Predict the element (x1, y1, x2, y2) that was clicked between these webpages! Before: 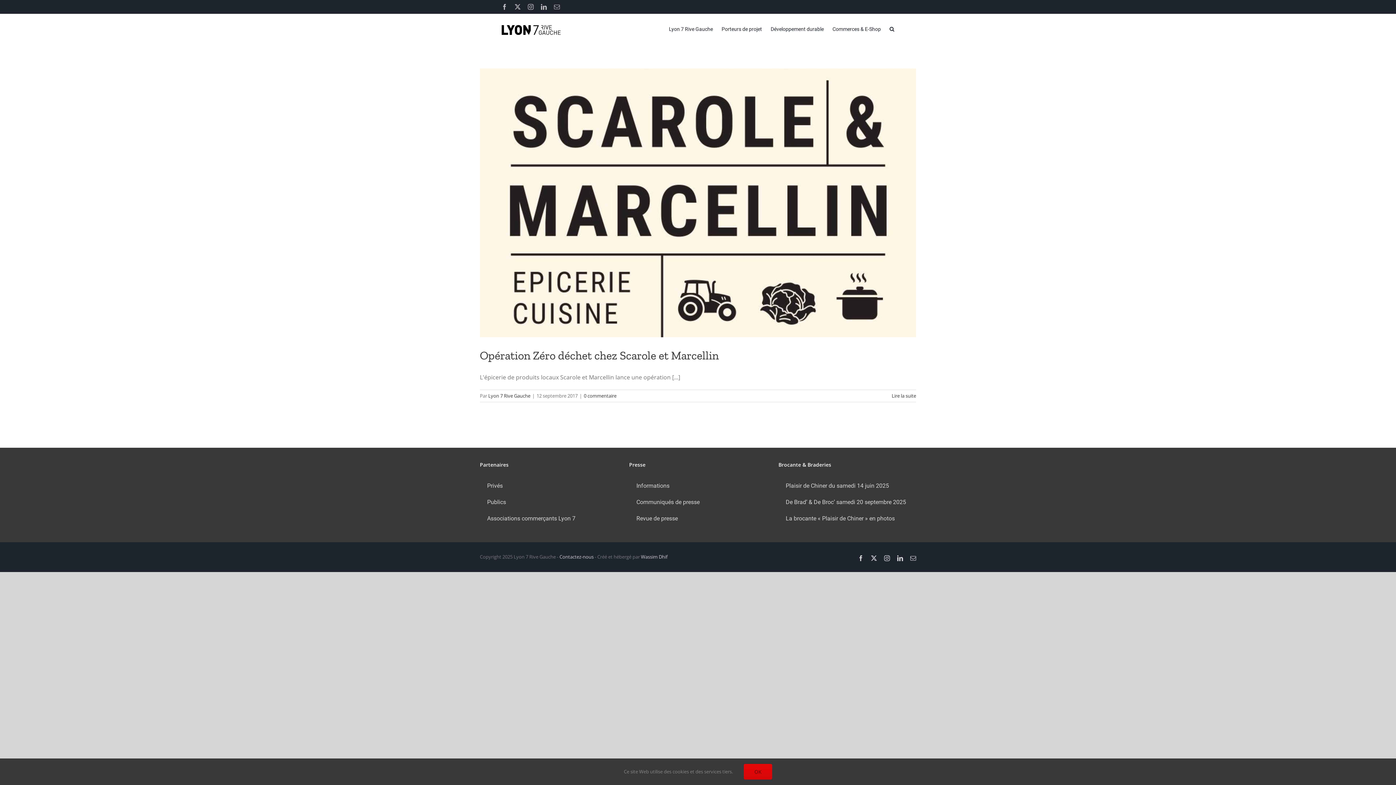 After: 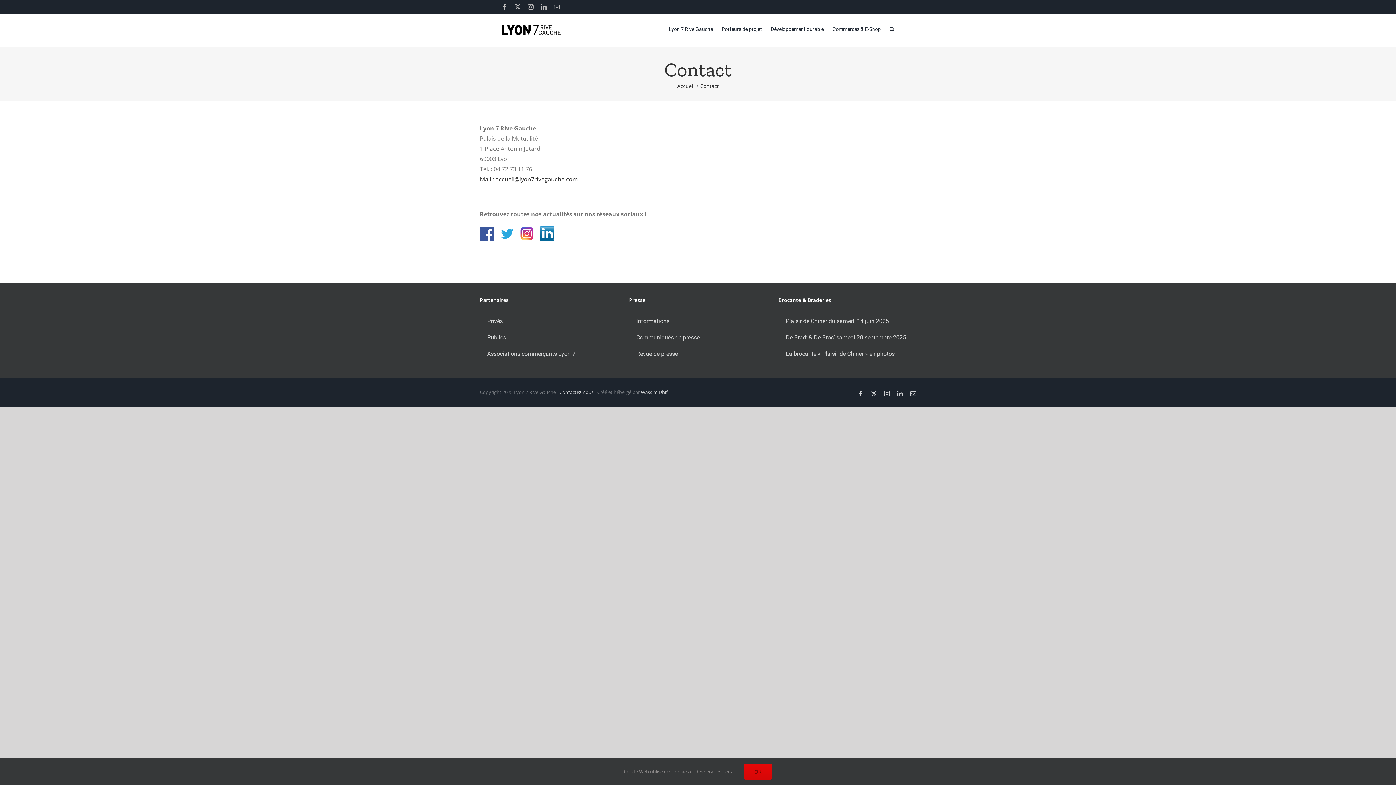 Action: bbox: (554, 4, 560, 9) label: Email